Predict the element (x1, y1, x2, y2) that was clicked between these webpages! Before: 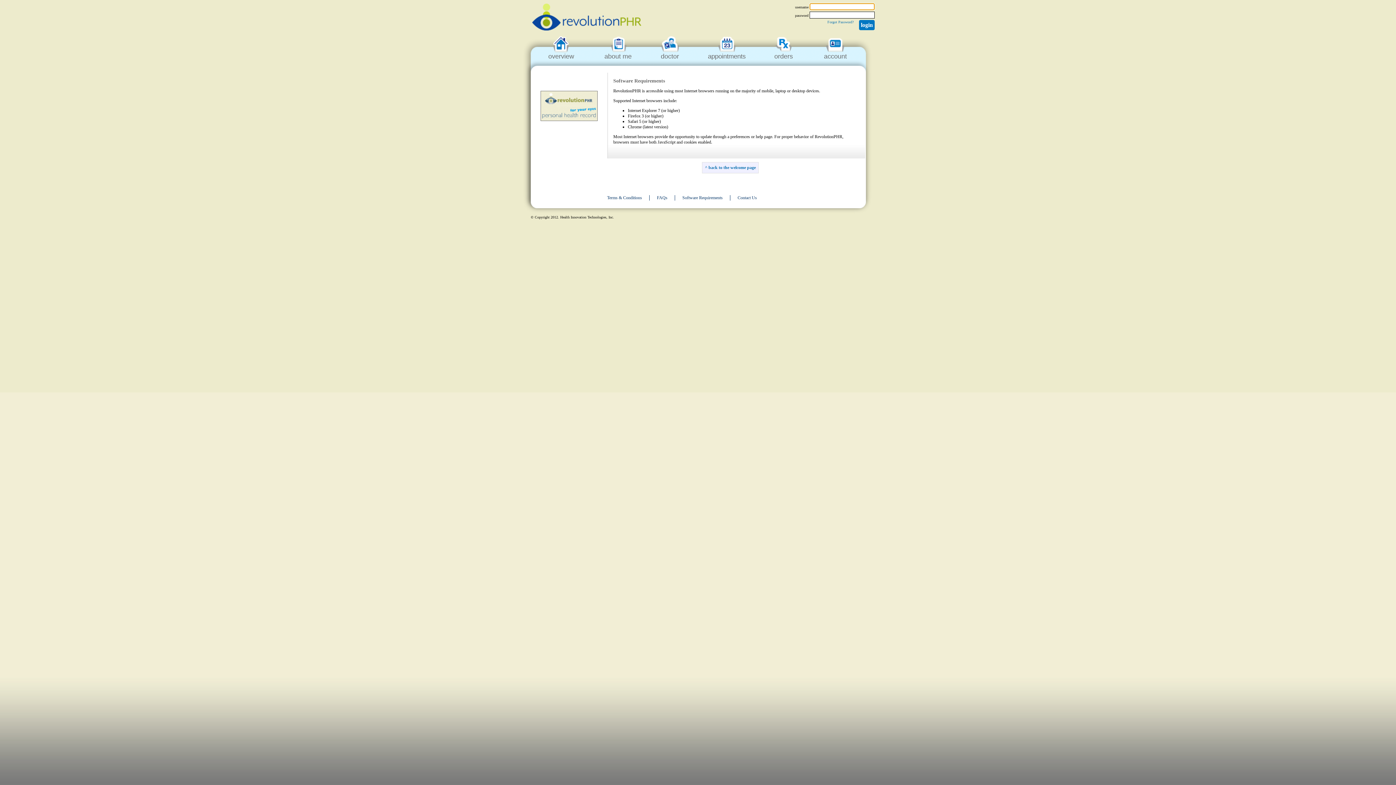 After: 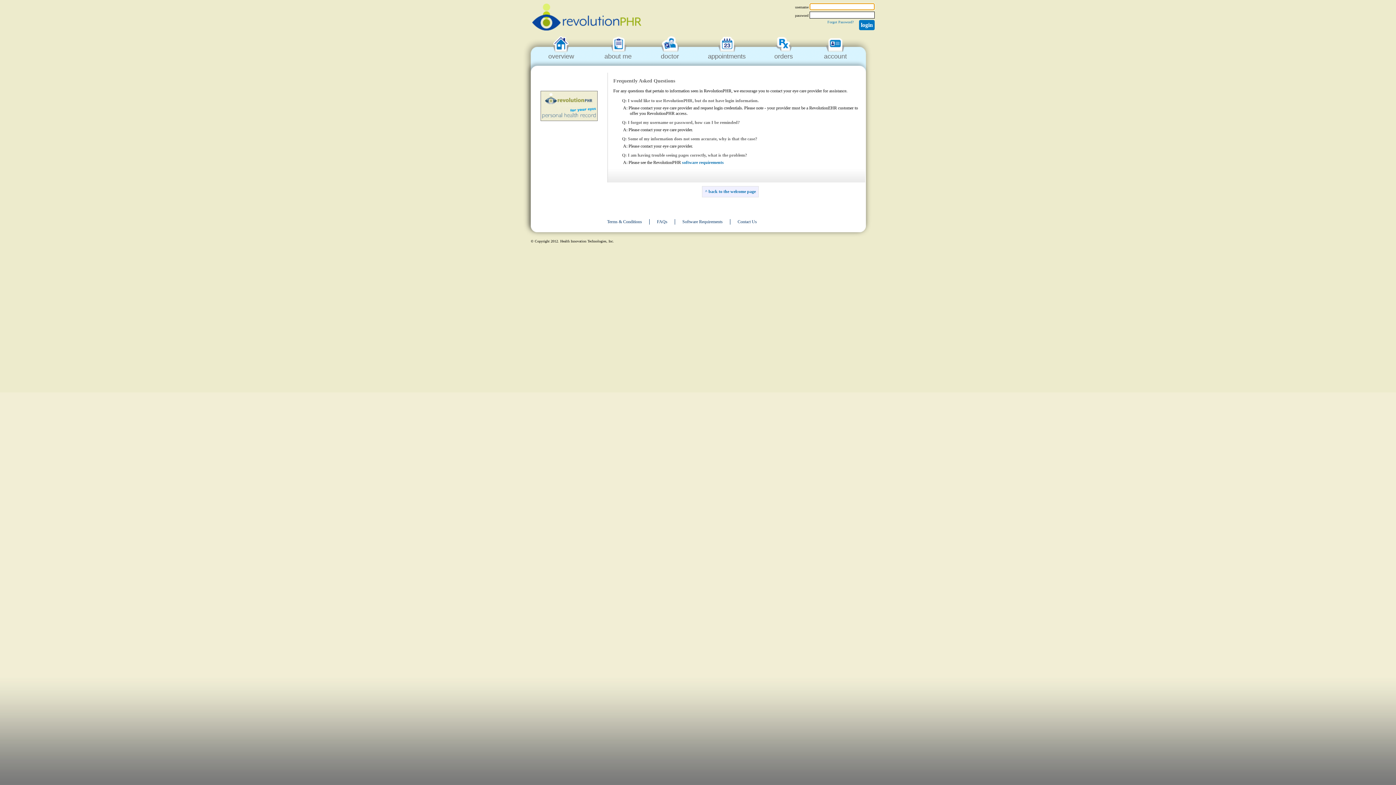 Action: bbox: (657, 195, 667, 200) label: FAQs